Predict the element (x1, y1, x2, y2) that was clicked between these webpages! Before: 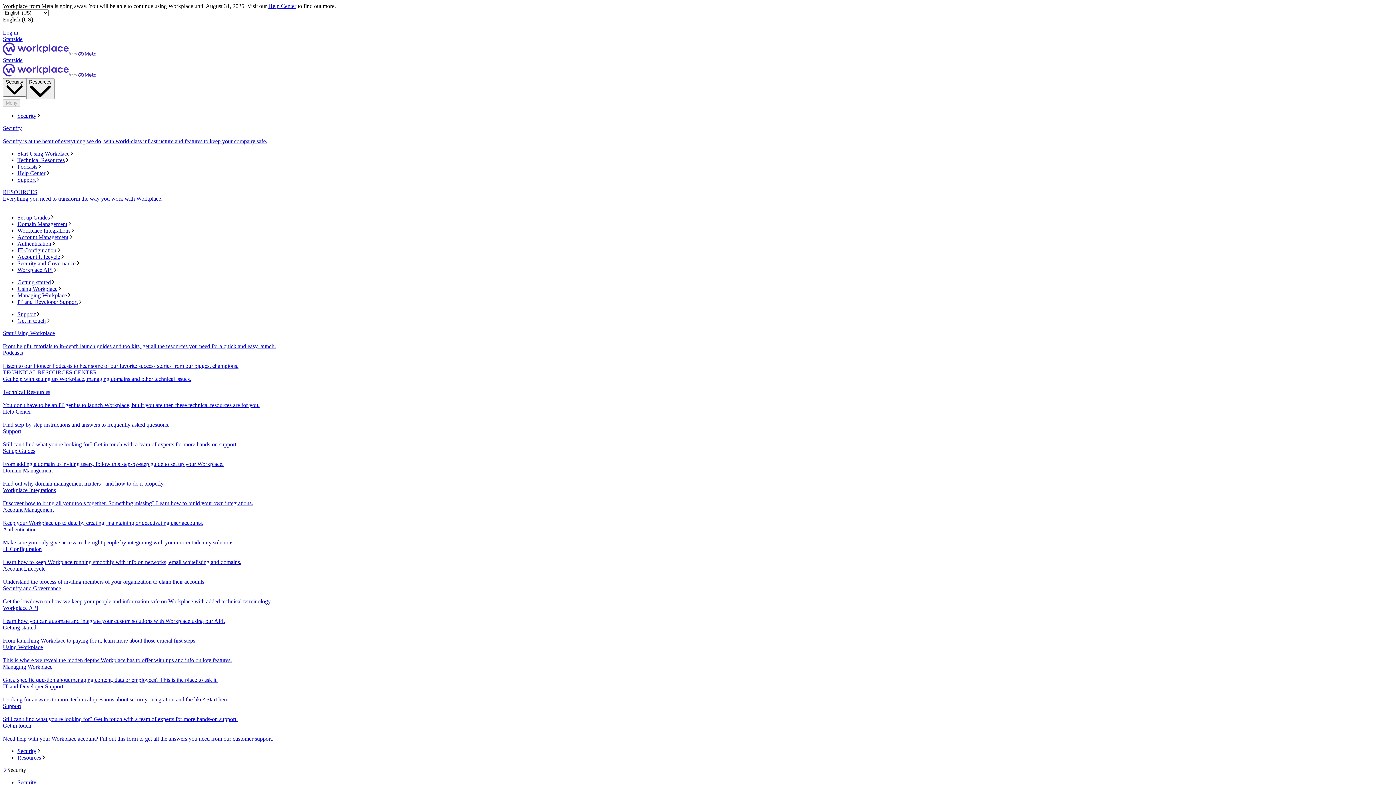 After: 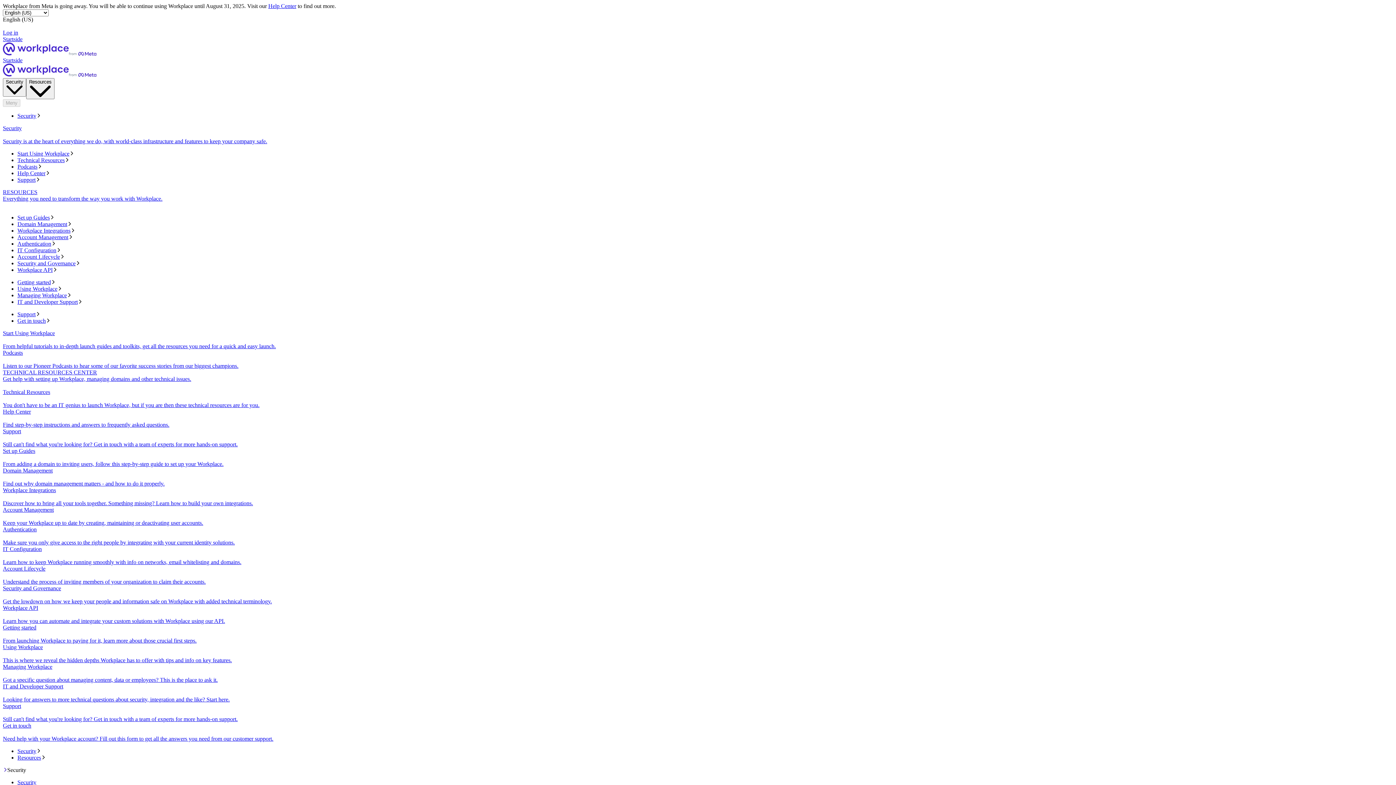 Action: label: Account Lifecycle bbox: (17, 253, 1393, 260)